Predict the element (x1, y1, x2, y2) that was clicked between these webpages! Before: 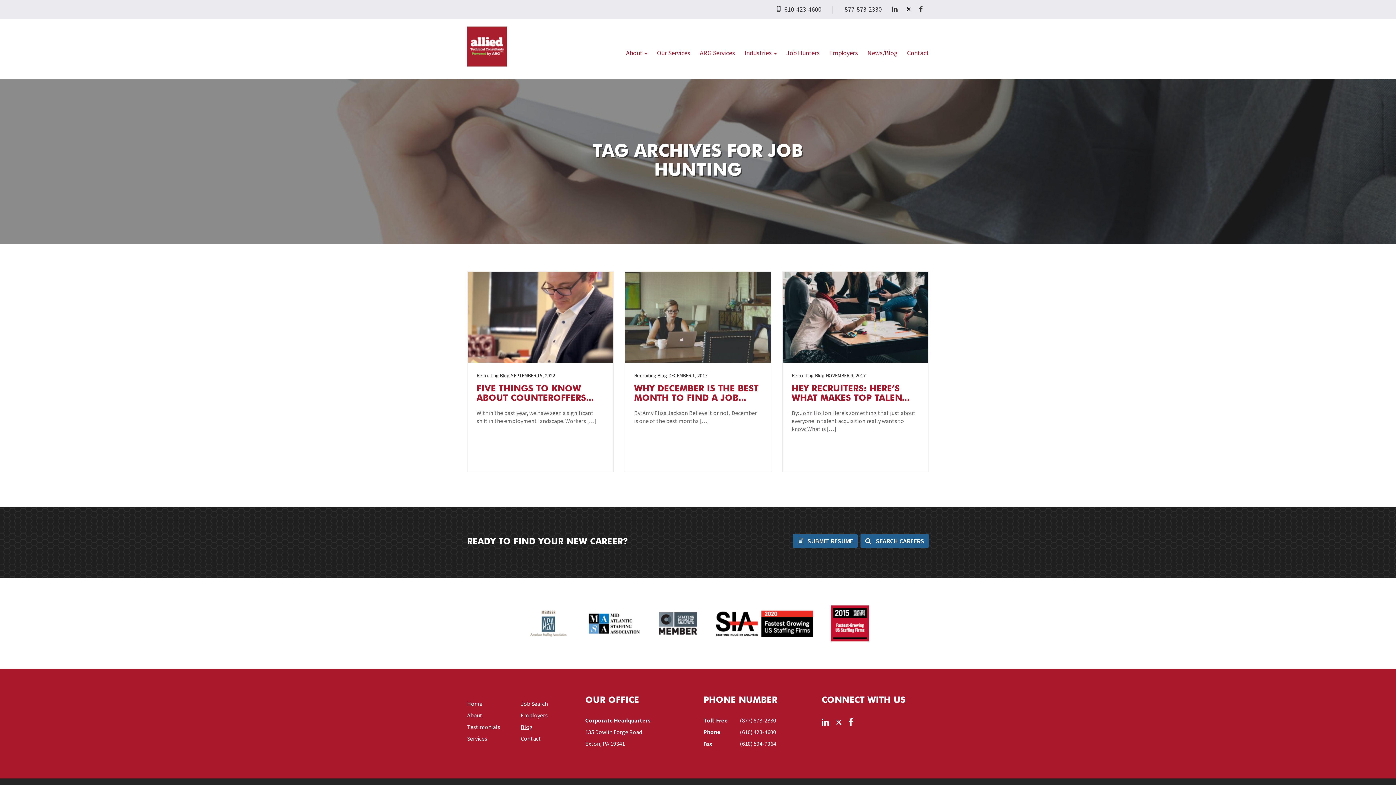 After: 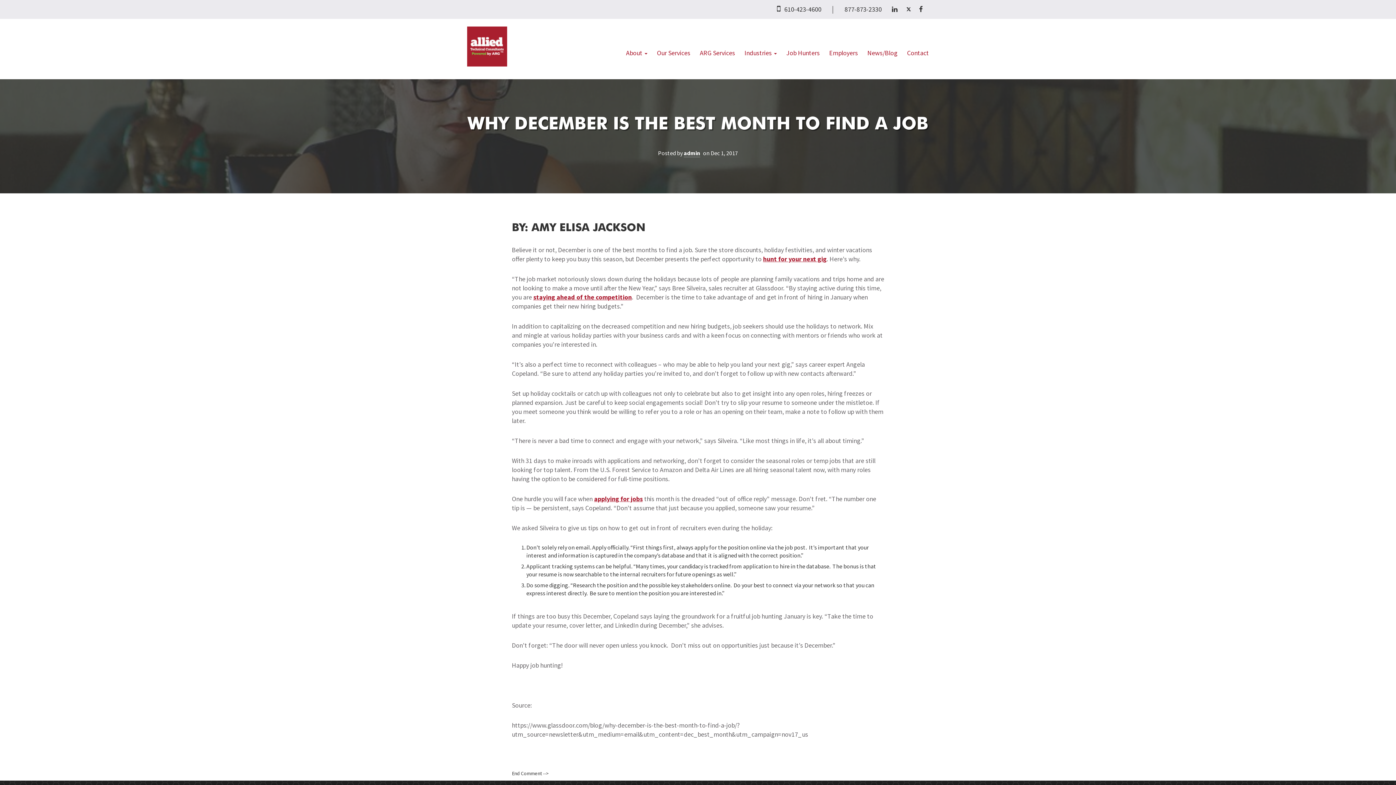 Action: bbox: (625, 272, 770, 362)